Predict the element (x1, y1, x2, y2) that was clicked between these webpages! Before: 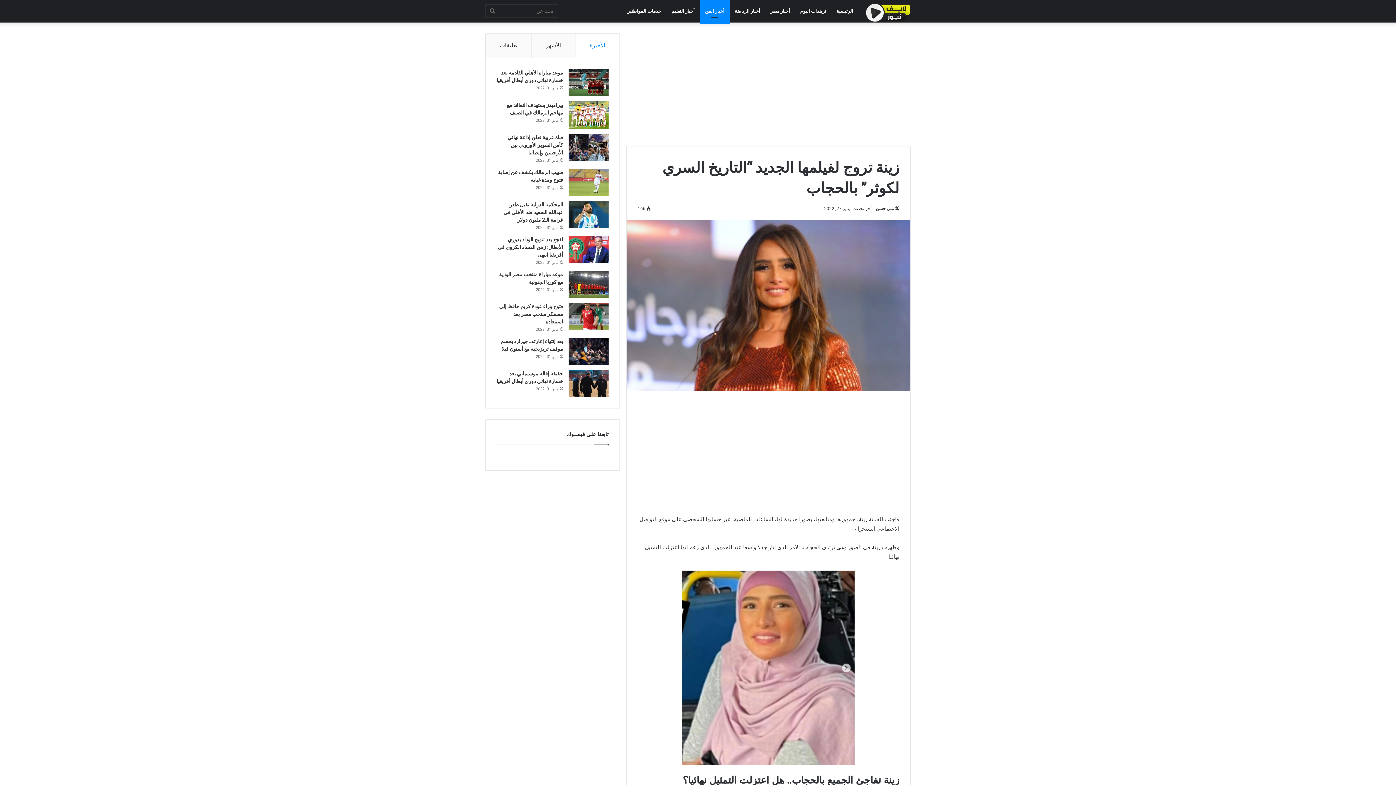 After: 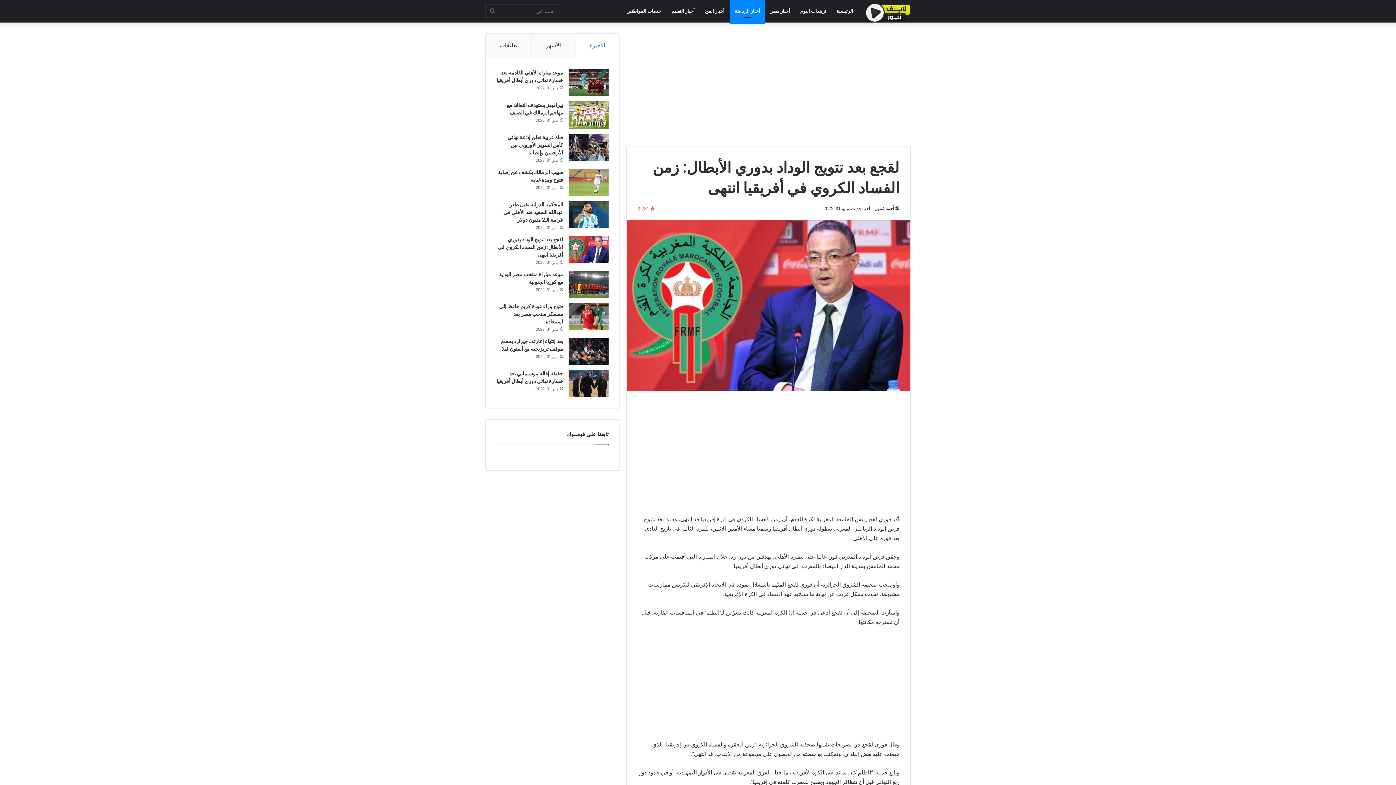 Action: label: لقجع بعد تتويج الوداد بدوري الأبطال: زمن الفساد الكروي في أفريقيا انتهى bbox: (568, 236, 608, 263)